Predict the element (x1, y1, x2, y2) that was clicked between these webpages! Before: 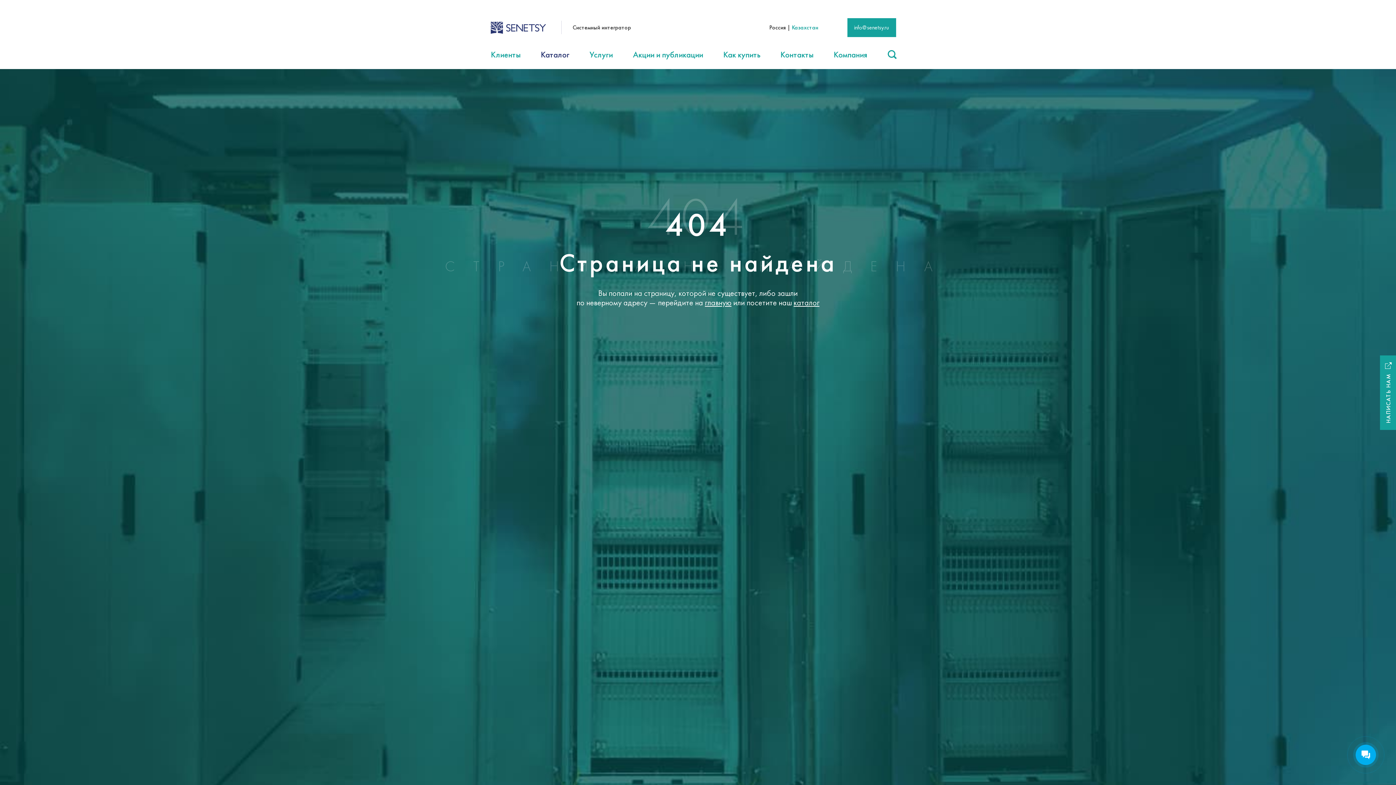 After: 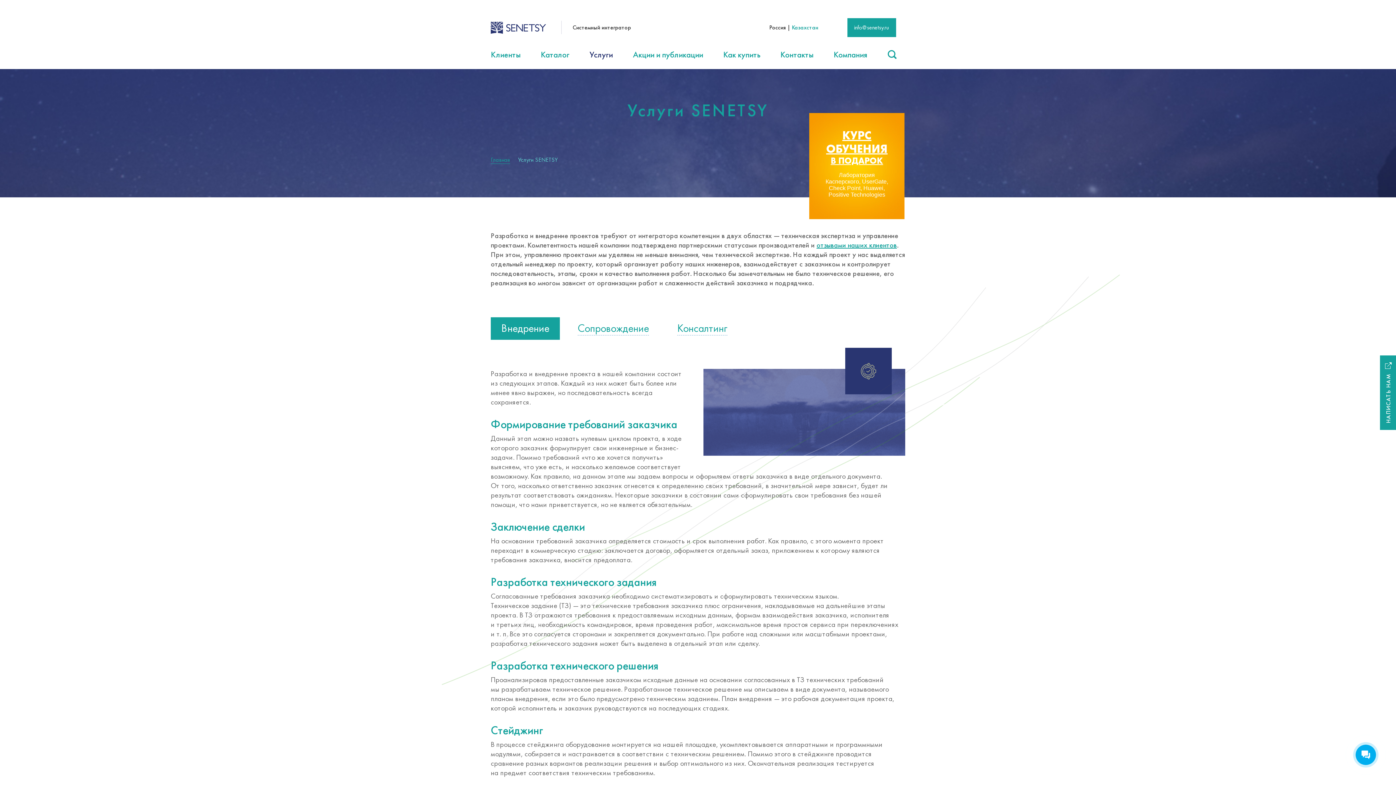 Action: bbox: (589, 49, 612, 60) label: Услуги